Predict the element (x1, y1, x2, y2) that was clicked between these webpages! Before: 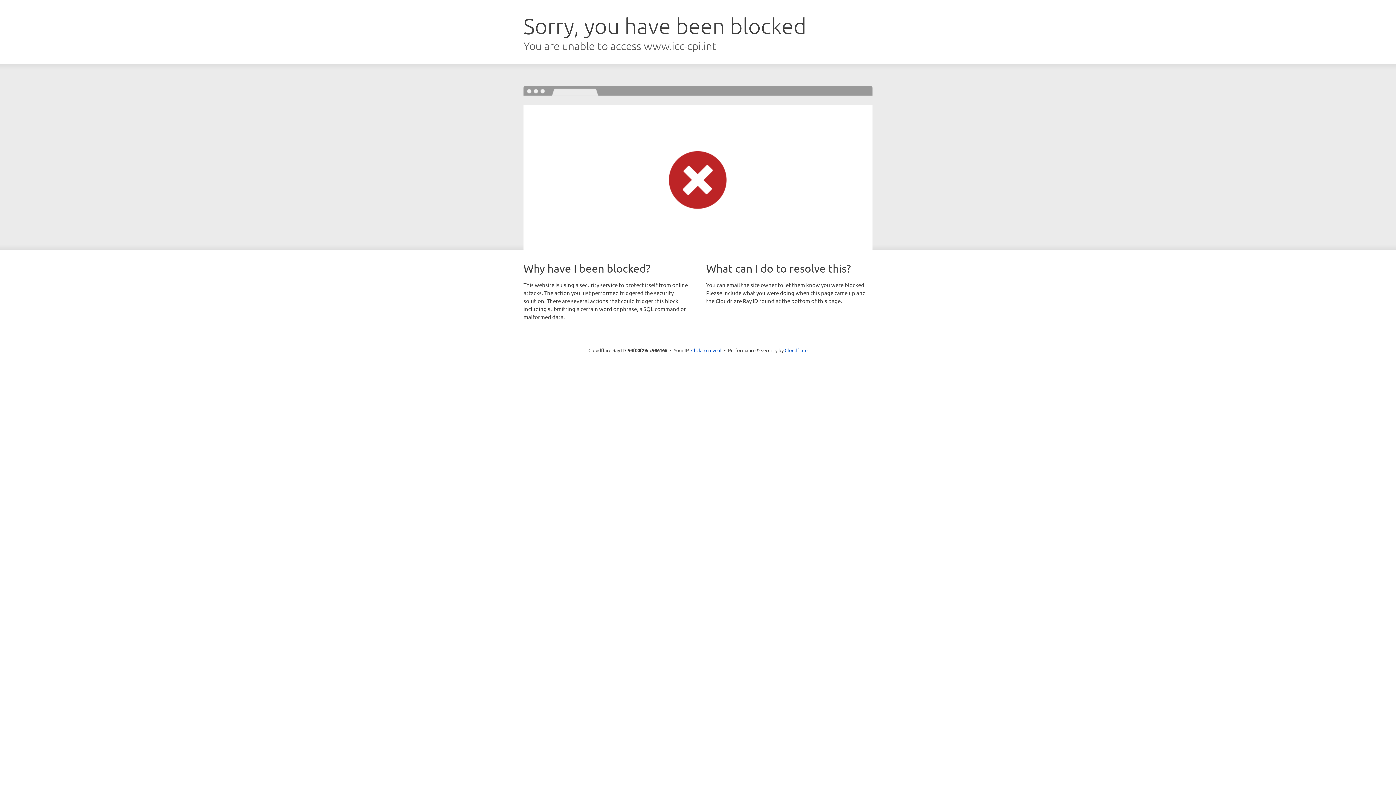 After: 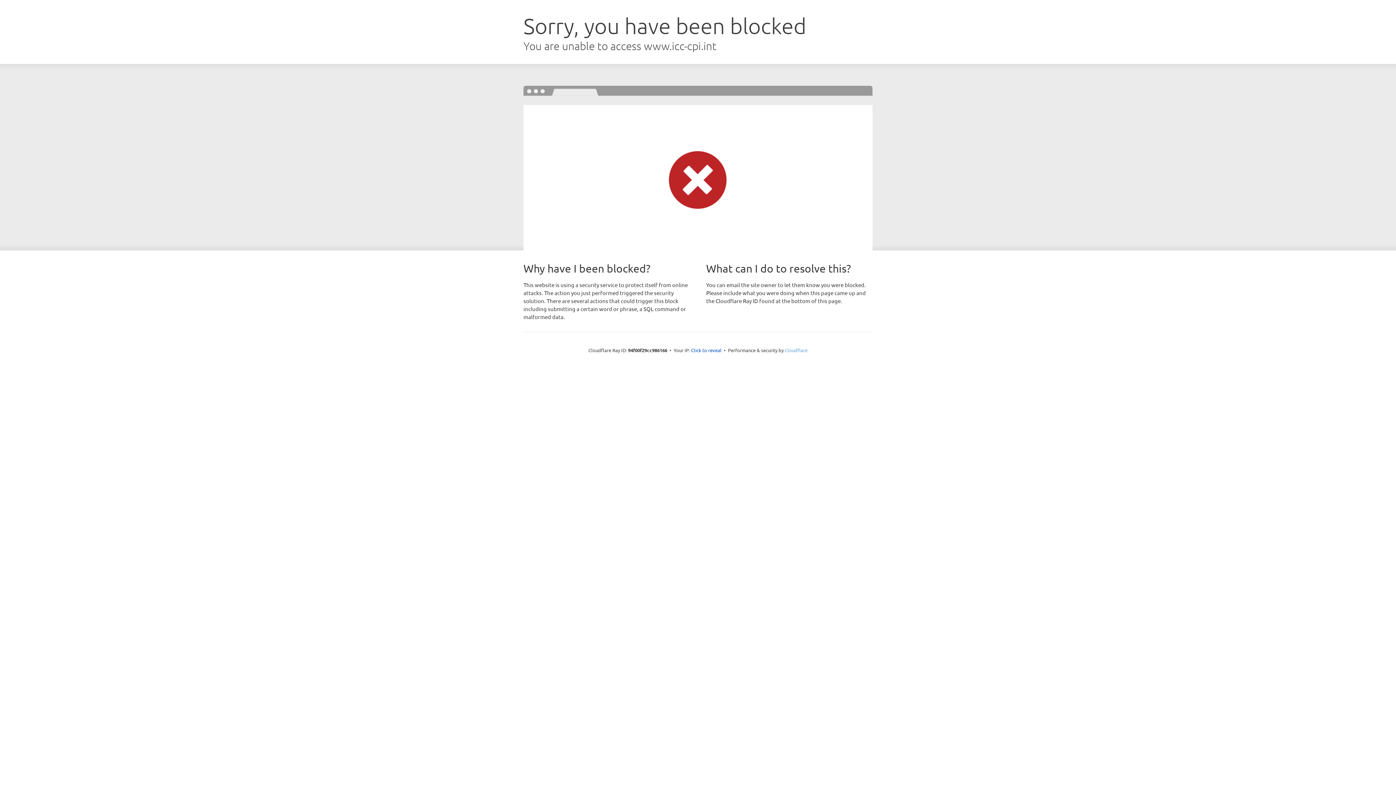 Action: label: Cloudflare bbox: (784, 347, 807, 353)